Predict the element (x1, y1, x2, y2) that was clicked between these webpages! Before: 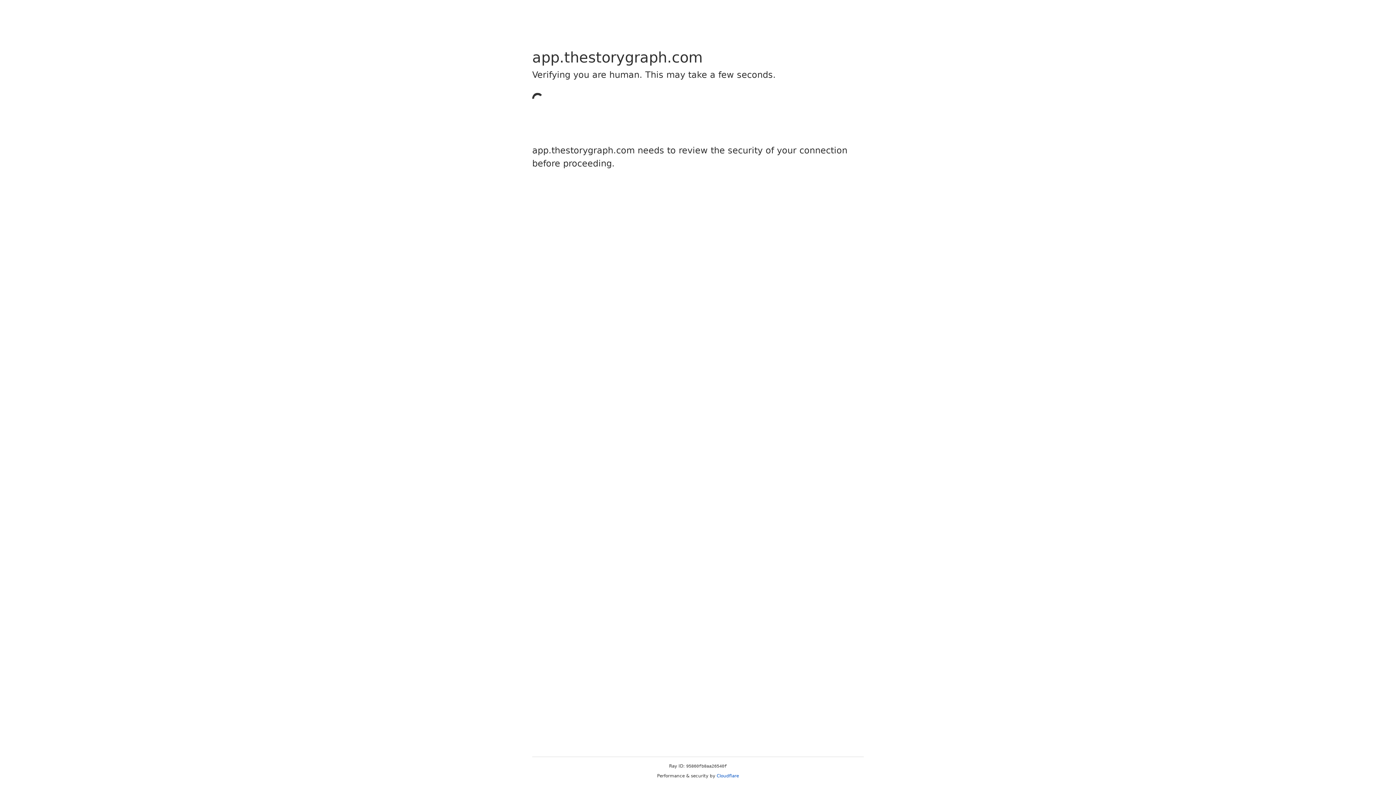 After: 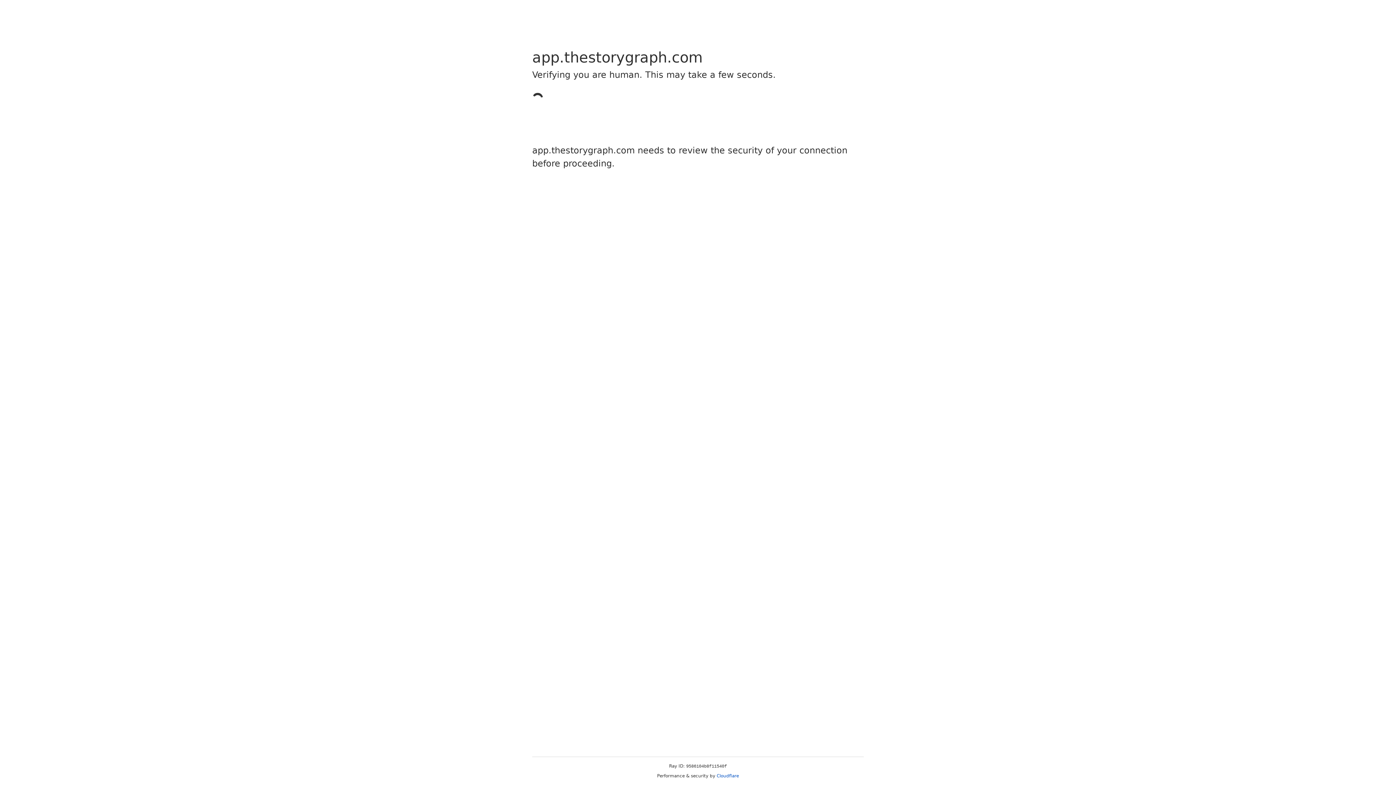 Action: label: Cloudflare bbox: (716, 773, 739, 778)